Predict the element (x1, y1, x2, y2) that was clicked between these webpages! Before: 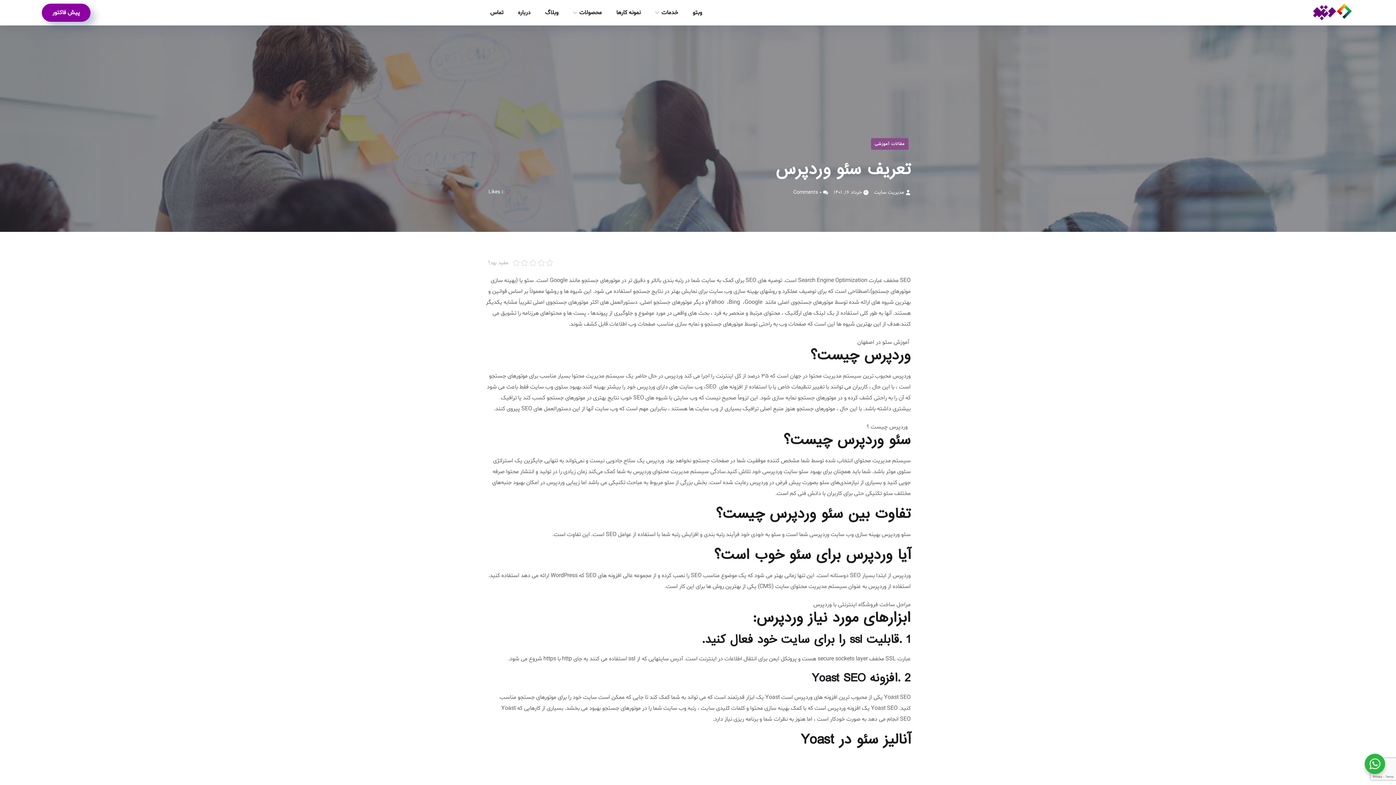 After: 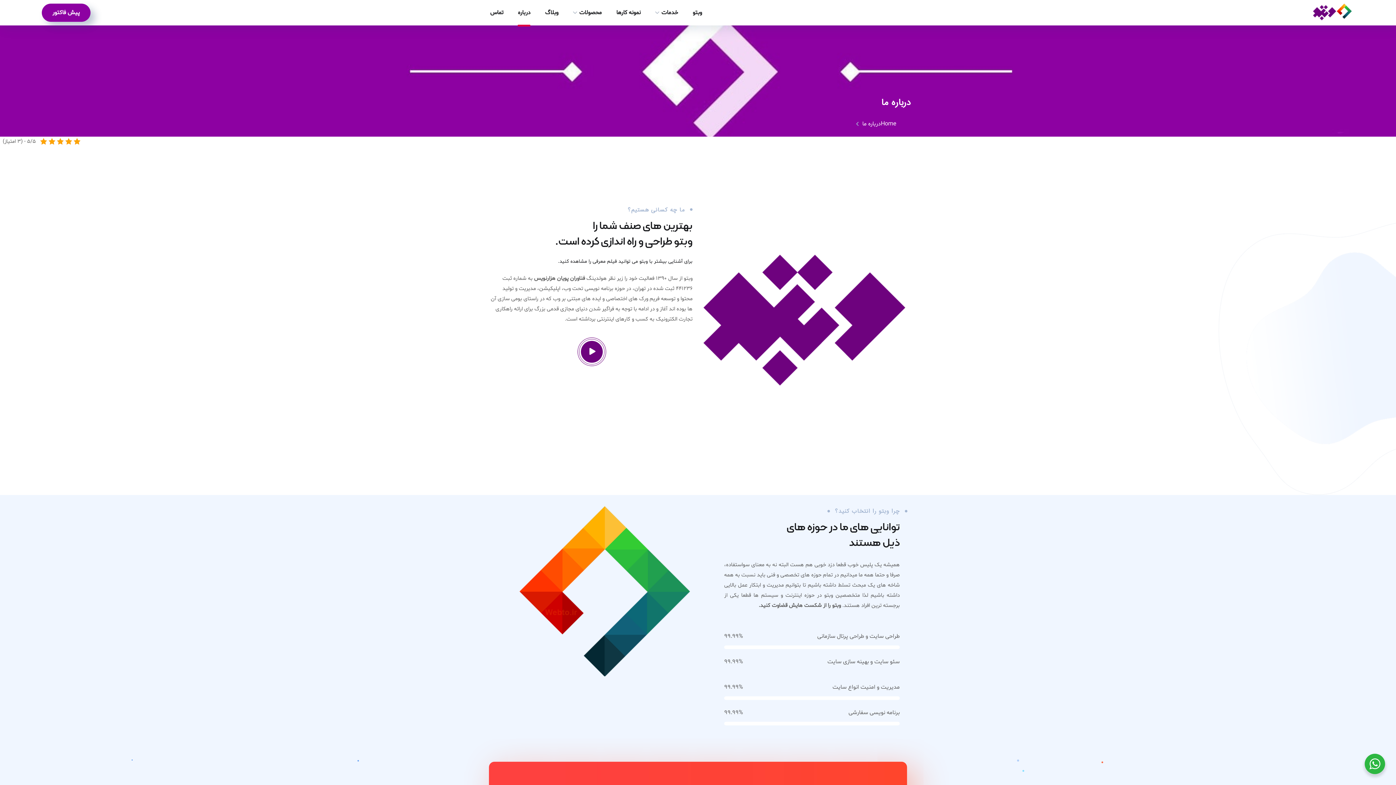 Action: bbox: (517, 1, 530, 23) label: درباره